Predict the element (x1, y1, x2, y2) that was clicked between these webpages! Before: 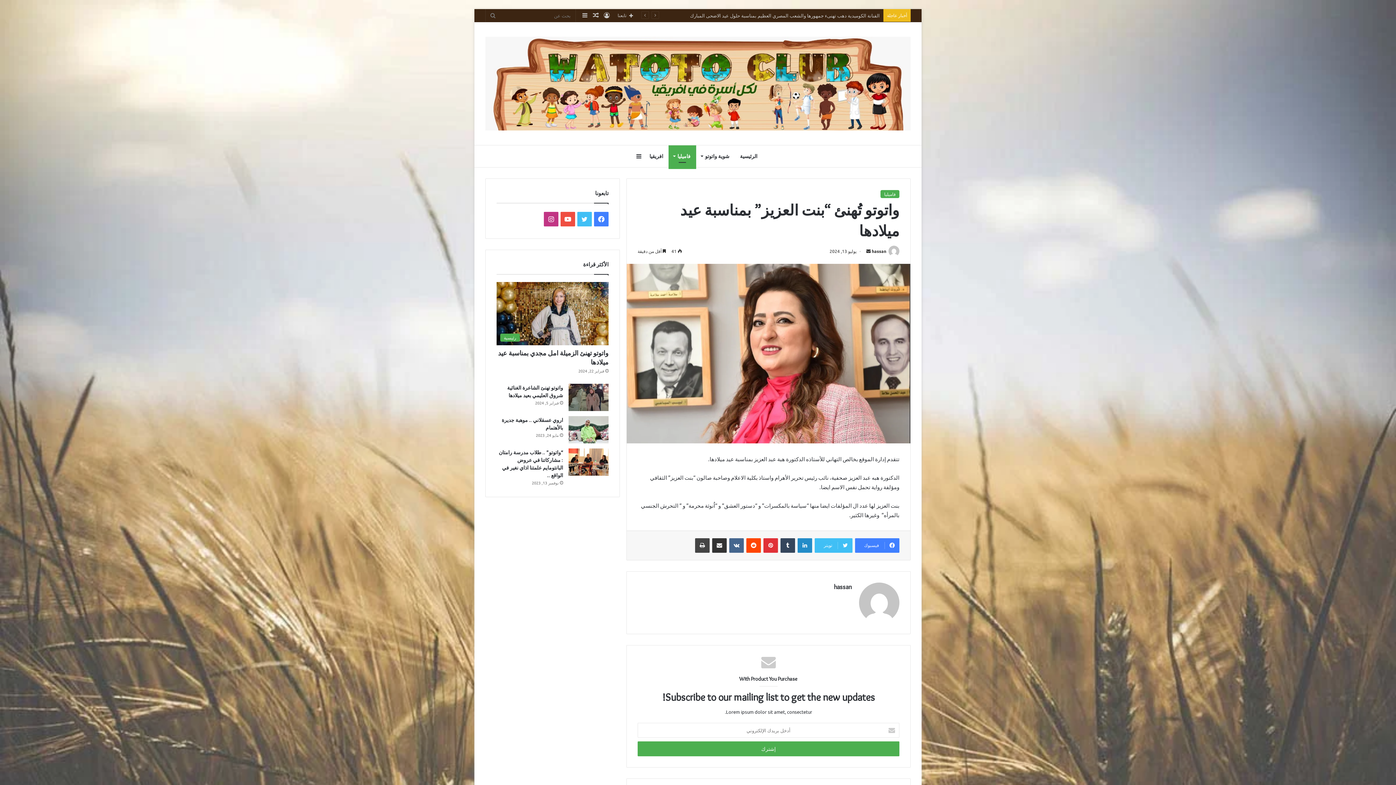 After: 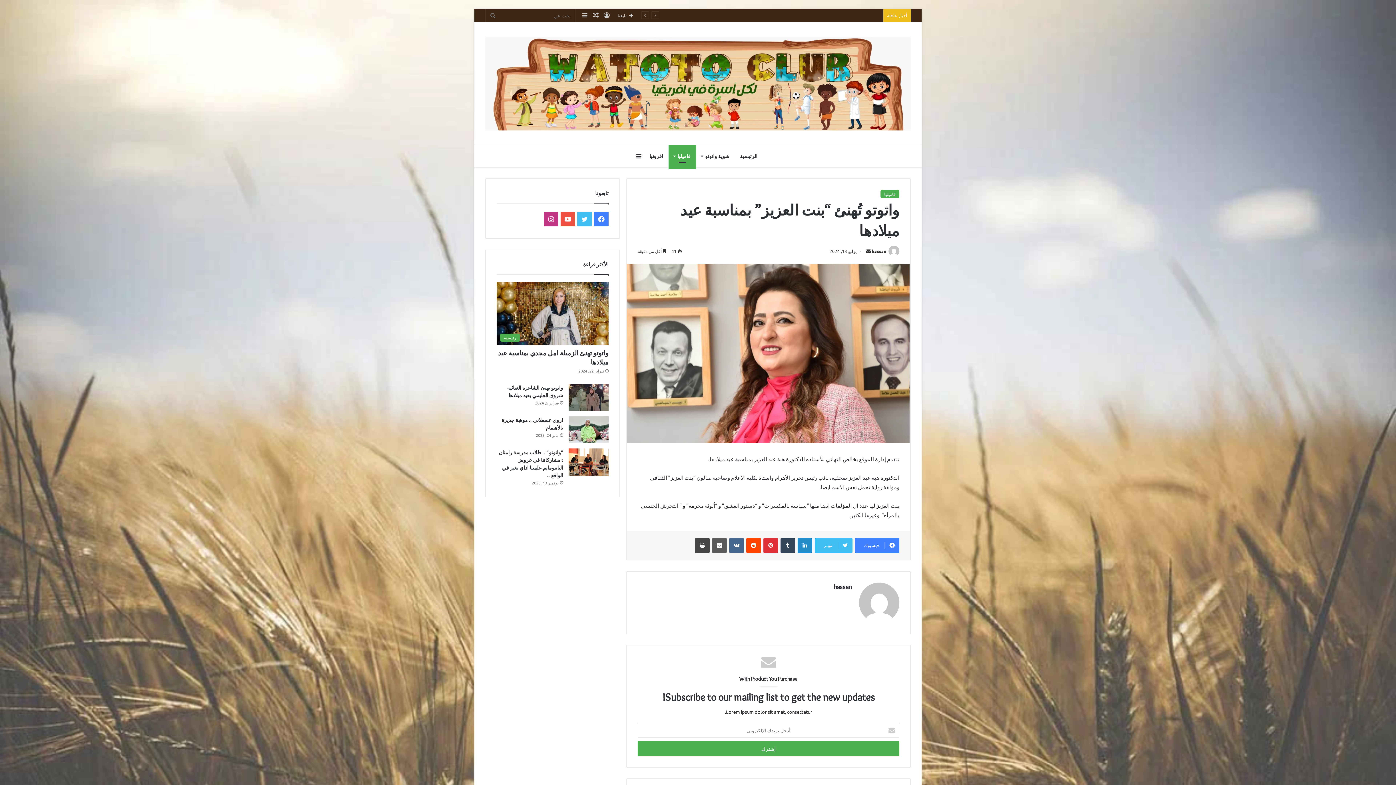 Action: bbox: (712, 538, 726, 553) label: مشاركة عبر البريد